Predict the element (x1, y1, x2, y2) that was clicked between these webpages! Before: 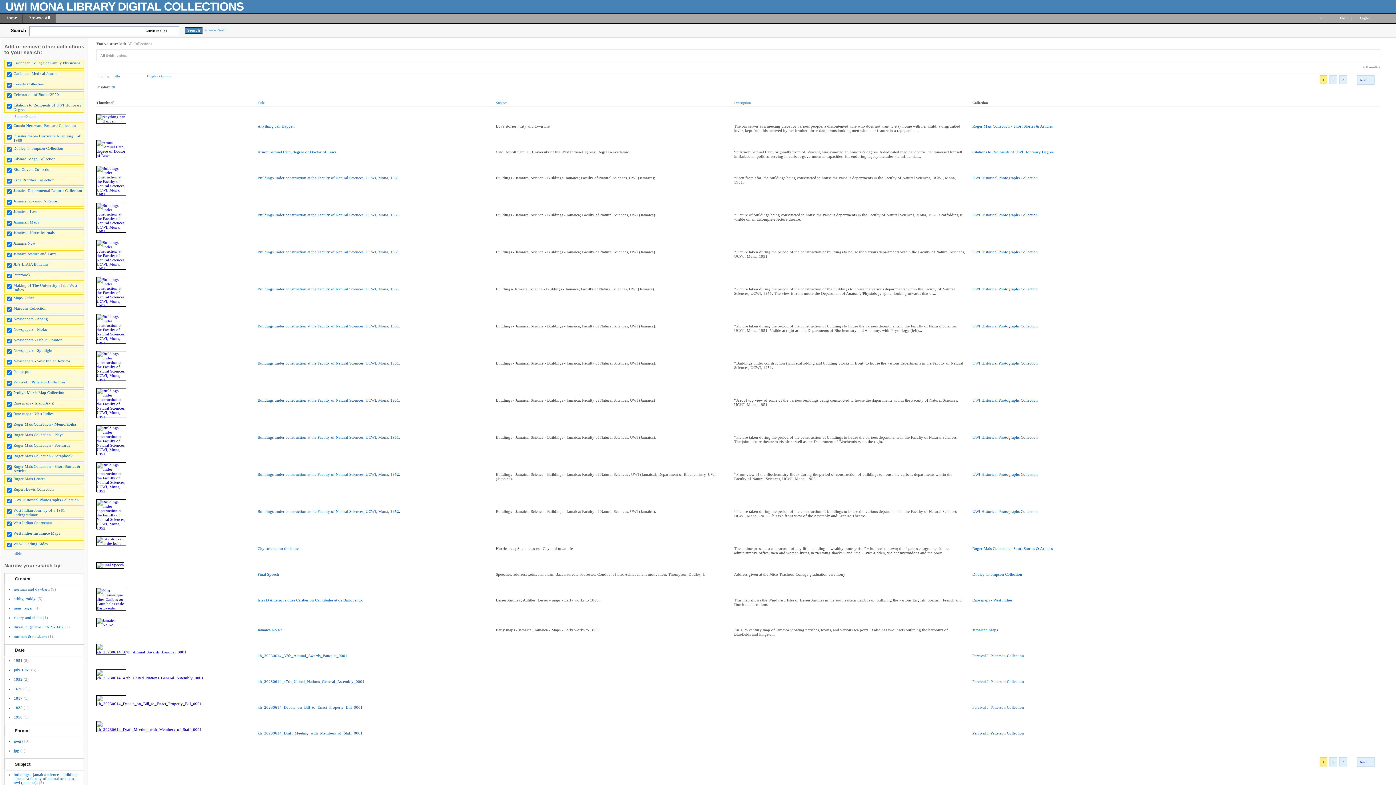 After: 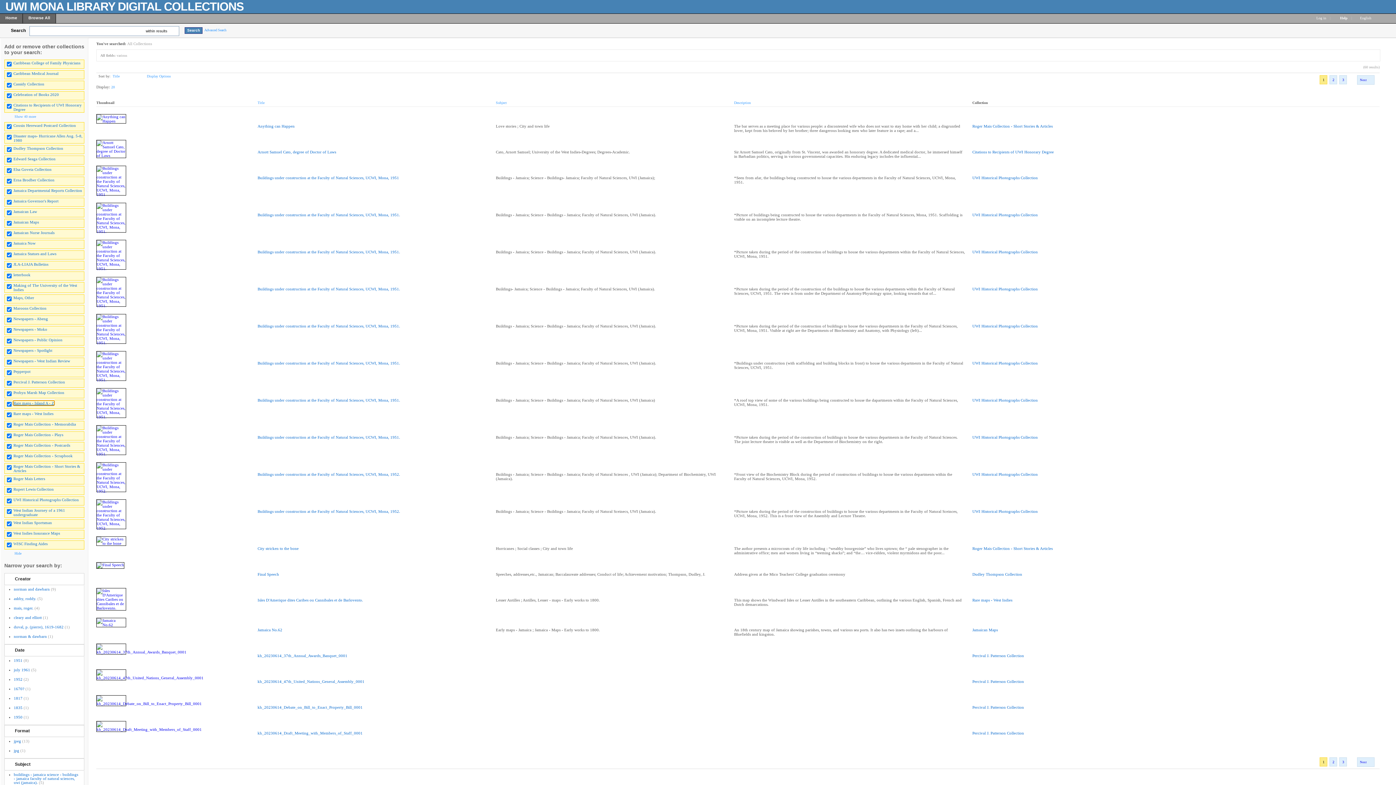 Action: label: Rare maps - Island A - Z bbox: (13, 401, 54, 405)